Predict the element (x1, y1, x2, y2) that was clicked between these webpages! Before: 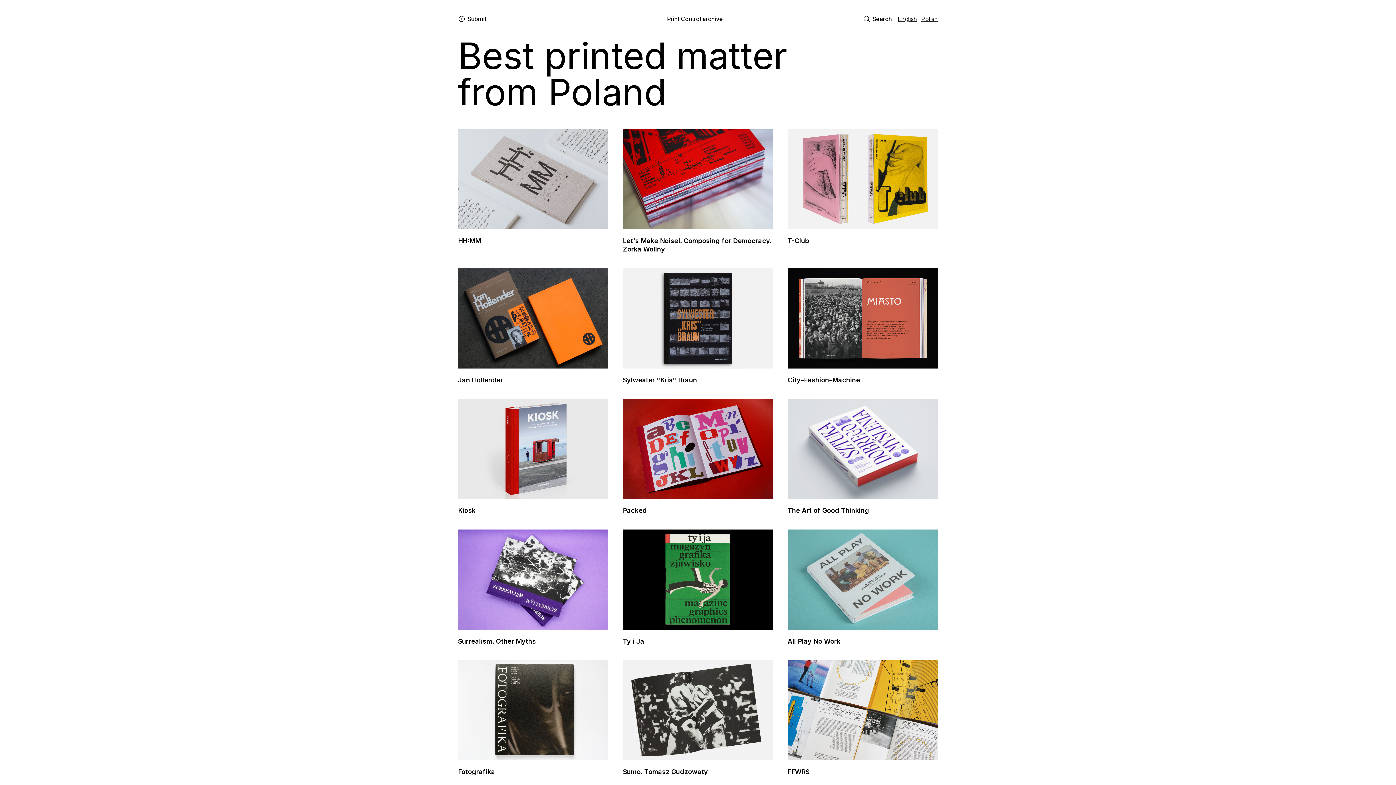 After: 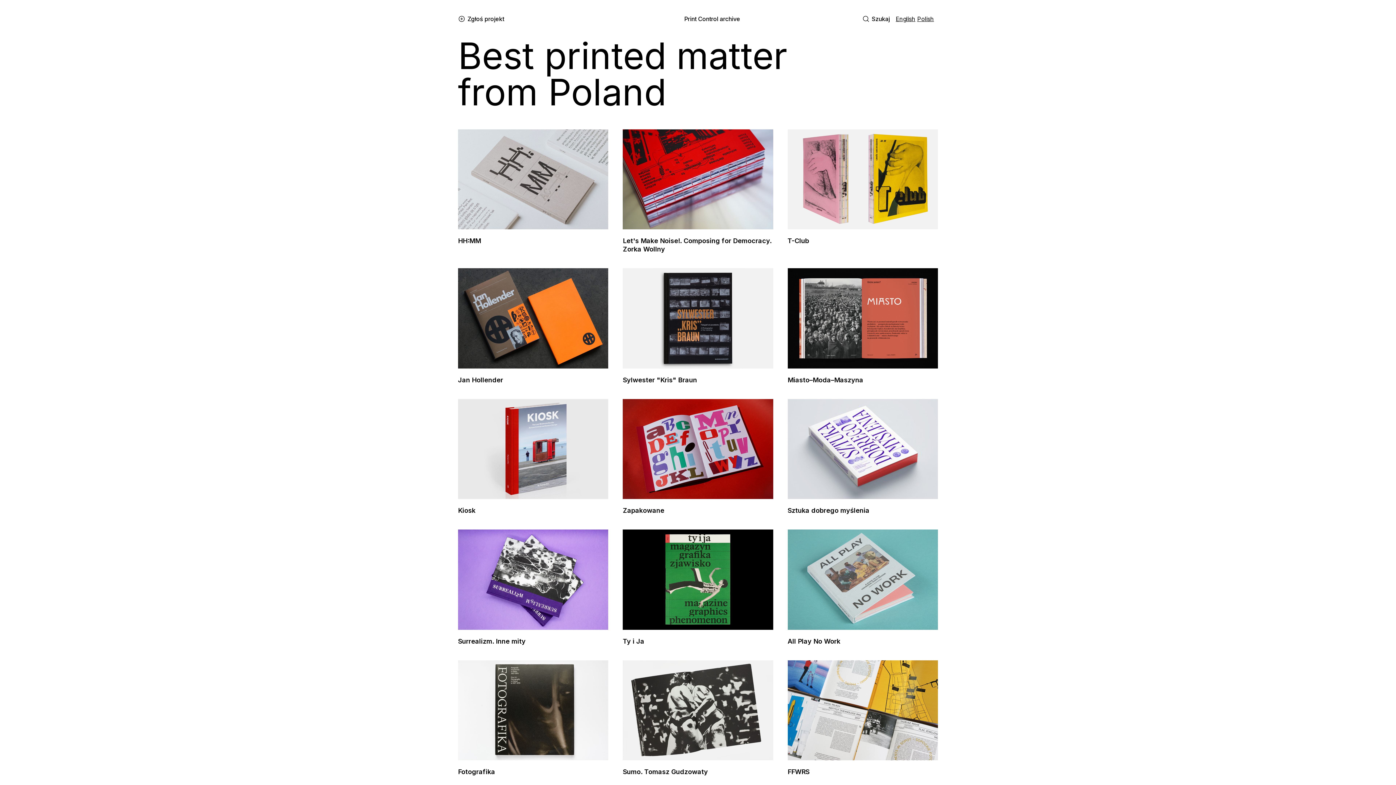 Action: label: Polish bbox: (921, 15, 938, 22)